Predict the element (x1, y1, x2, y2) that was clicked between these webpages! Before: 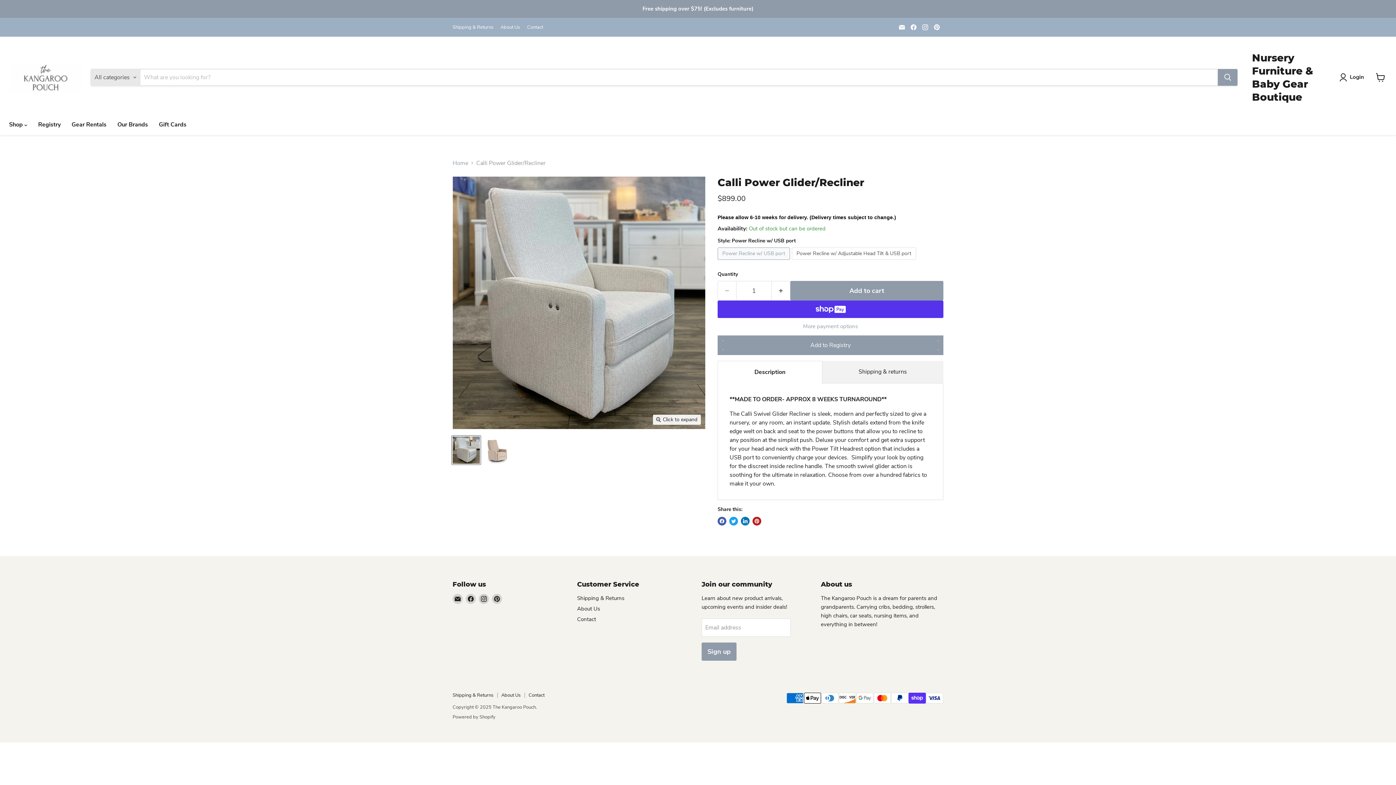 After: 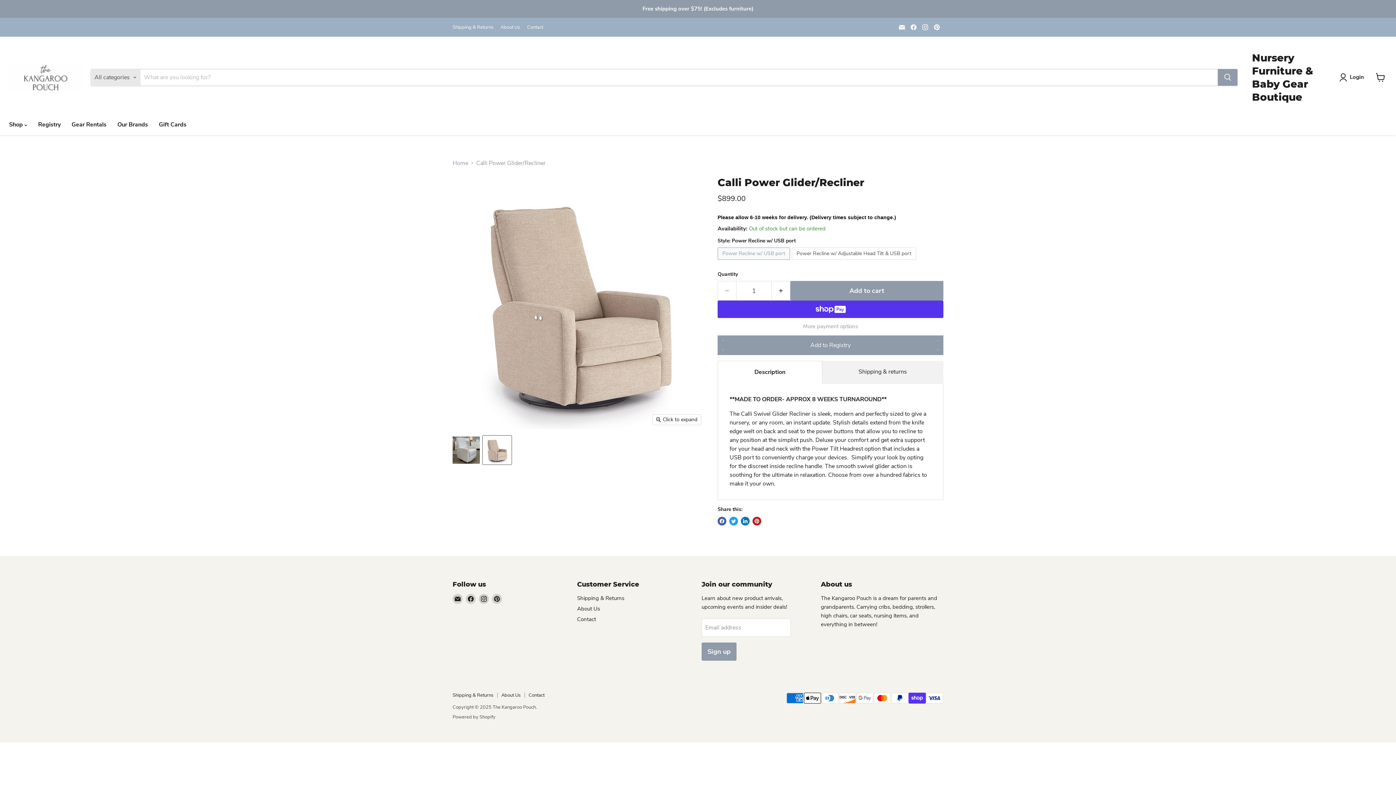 Action: label: Calli Power Glider/Recliner thumbnail bbox: (482, 435, 511, 464)